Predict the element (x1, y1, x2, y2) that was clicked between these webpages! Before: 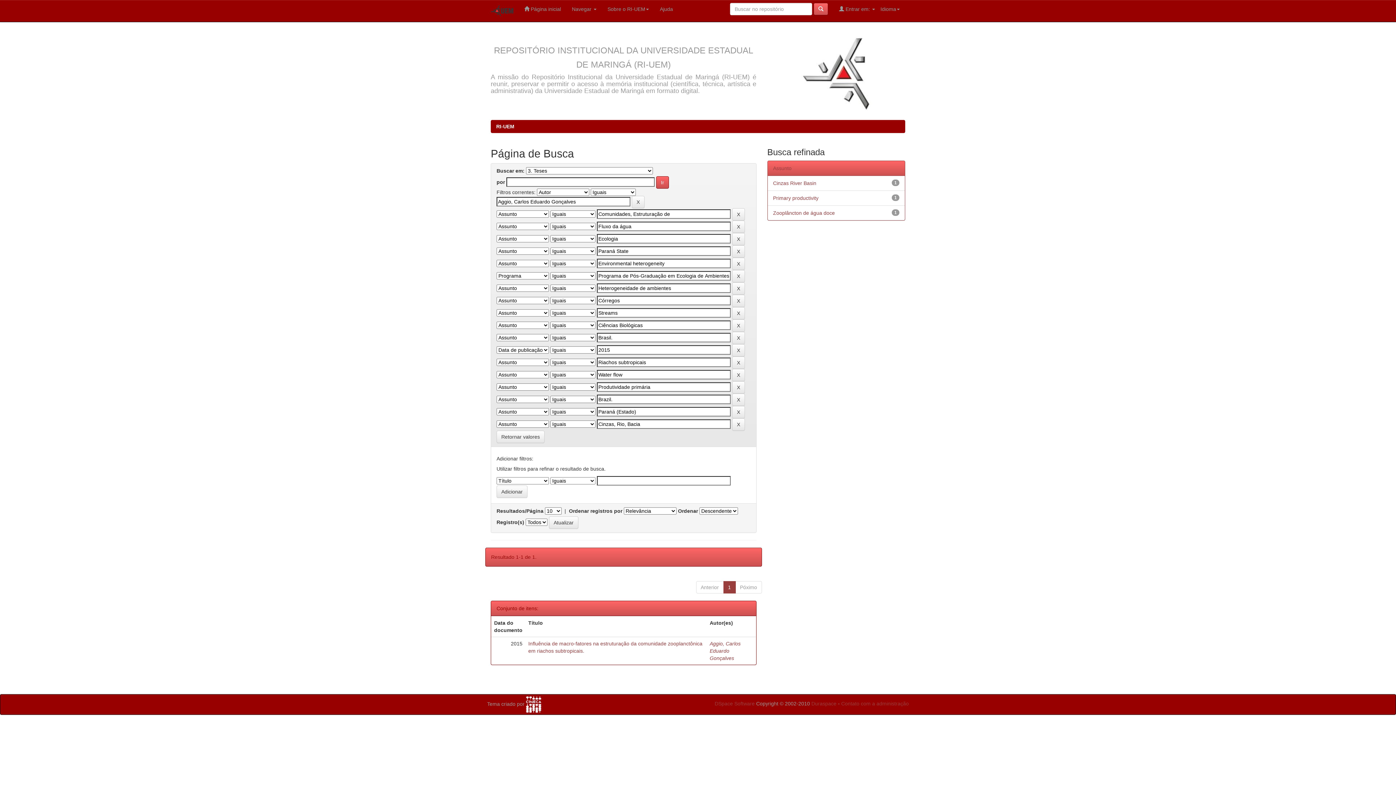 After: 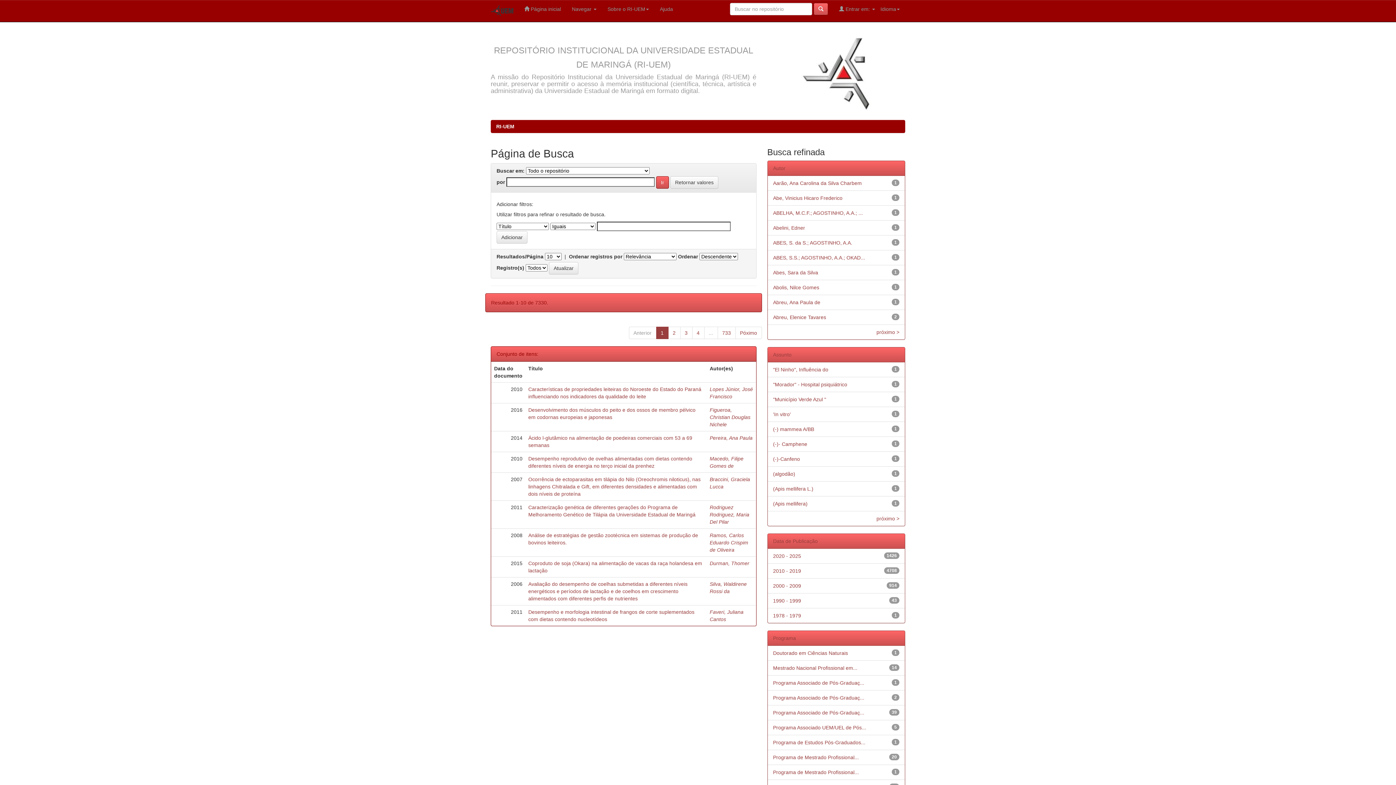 Action: bbox: (813, 2, 828, 15)